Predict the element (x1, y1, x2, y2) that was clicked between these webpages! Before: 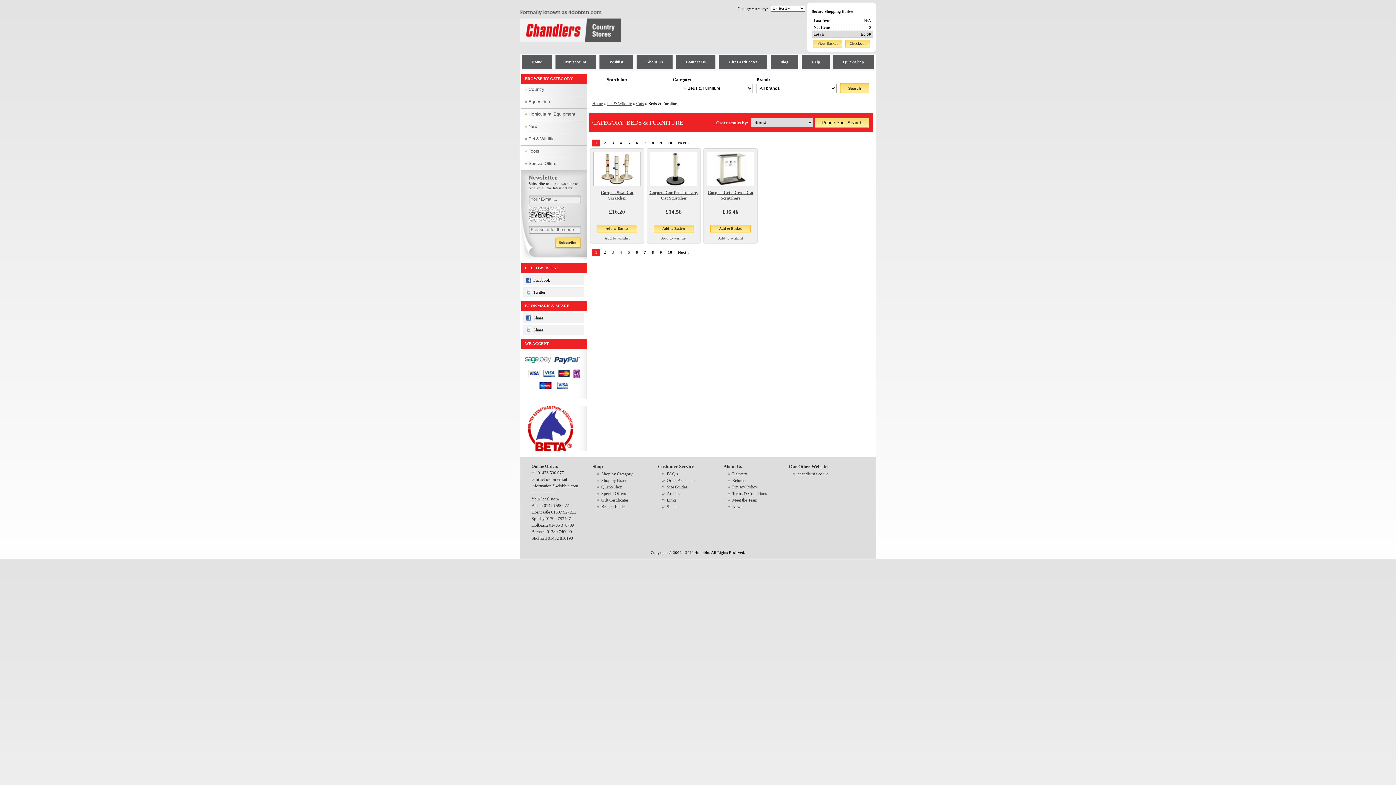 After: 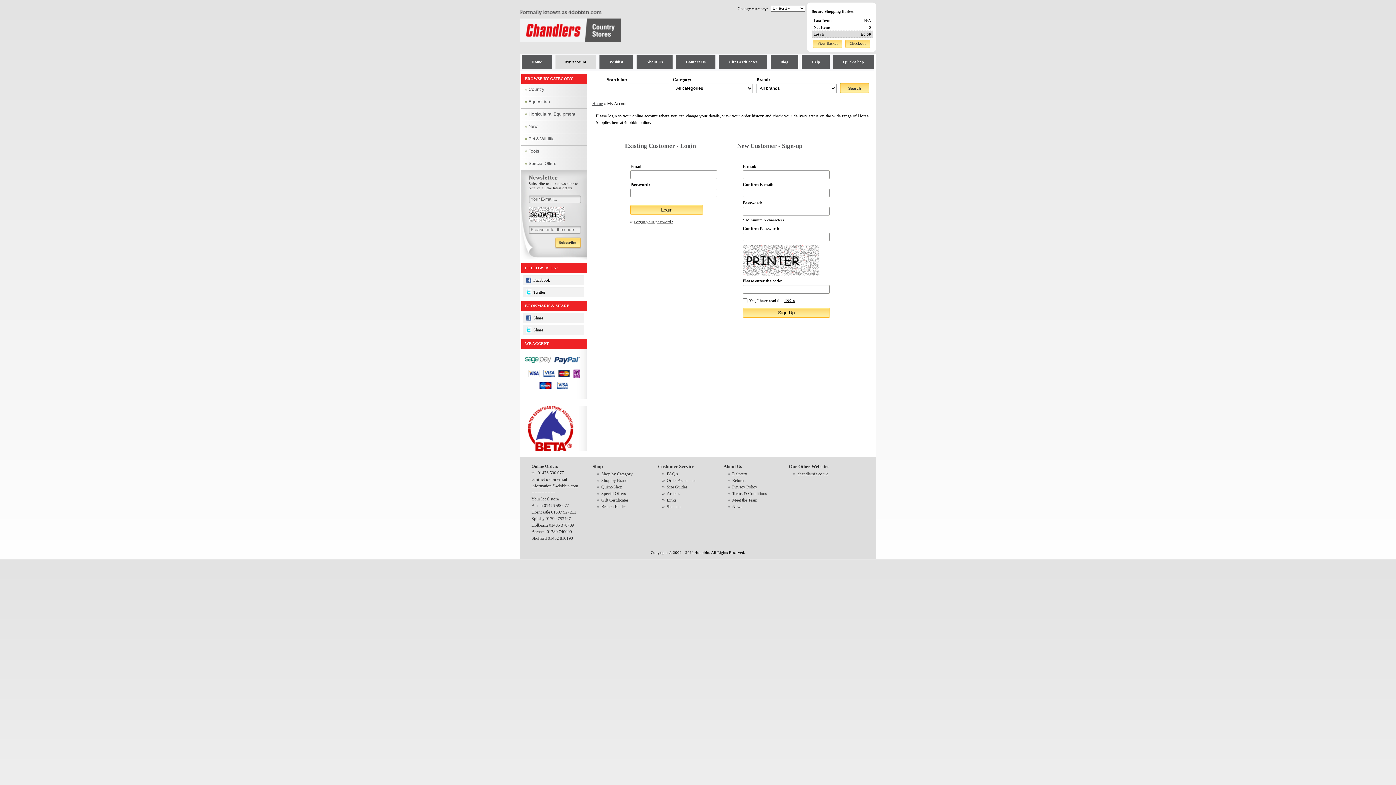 Action: label: My Account bbox: (555, 55, 596, 69)